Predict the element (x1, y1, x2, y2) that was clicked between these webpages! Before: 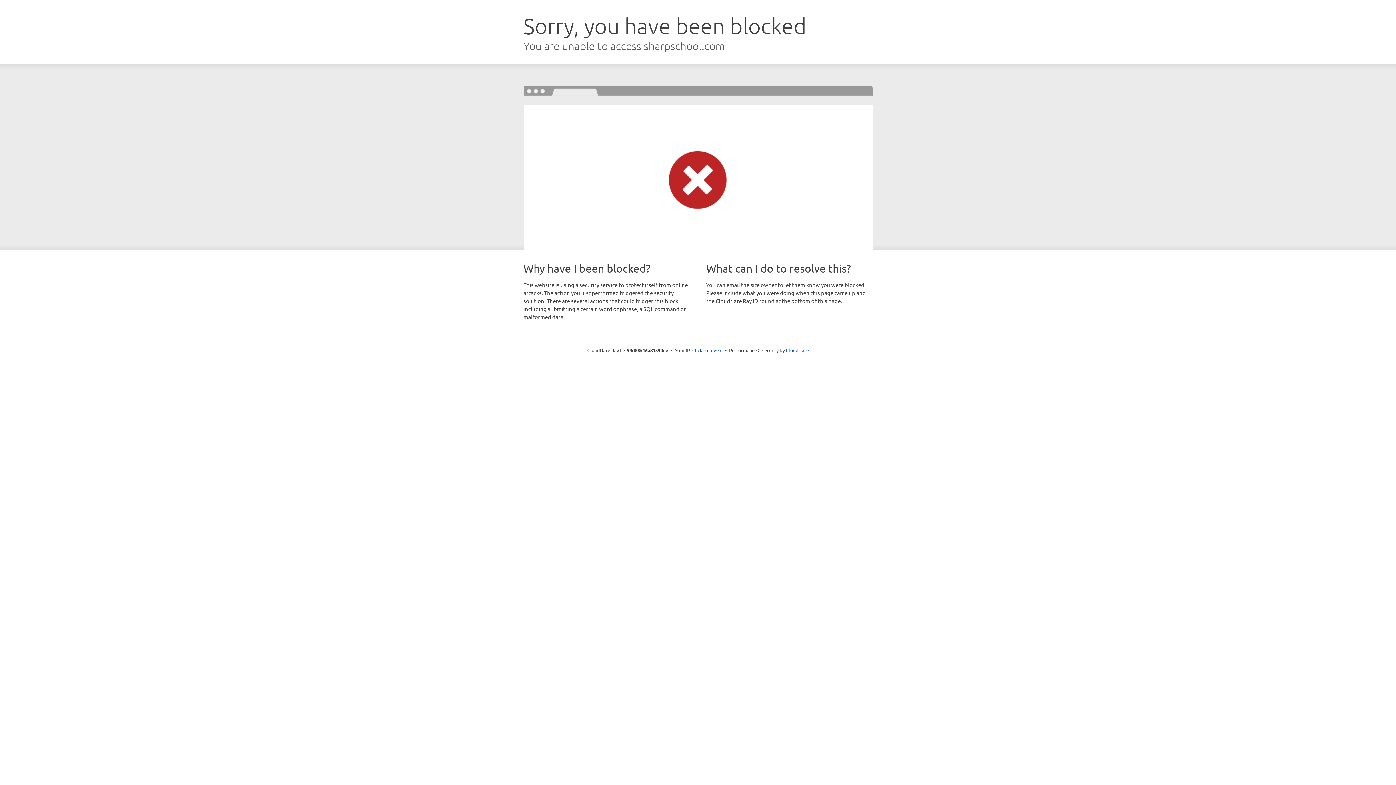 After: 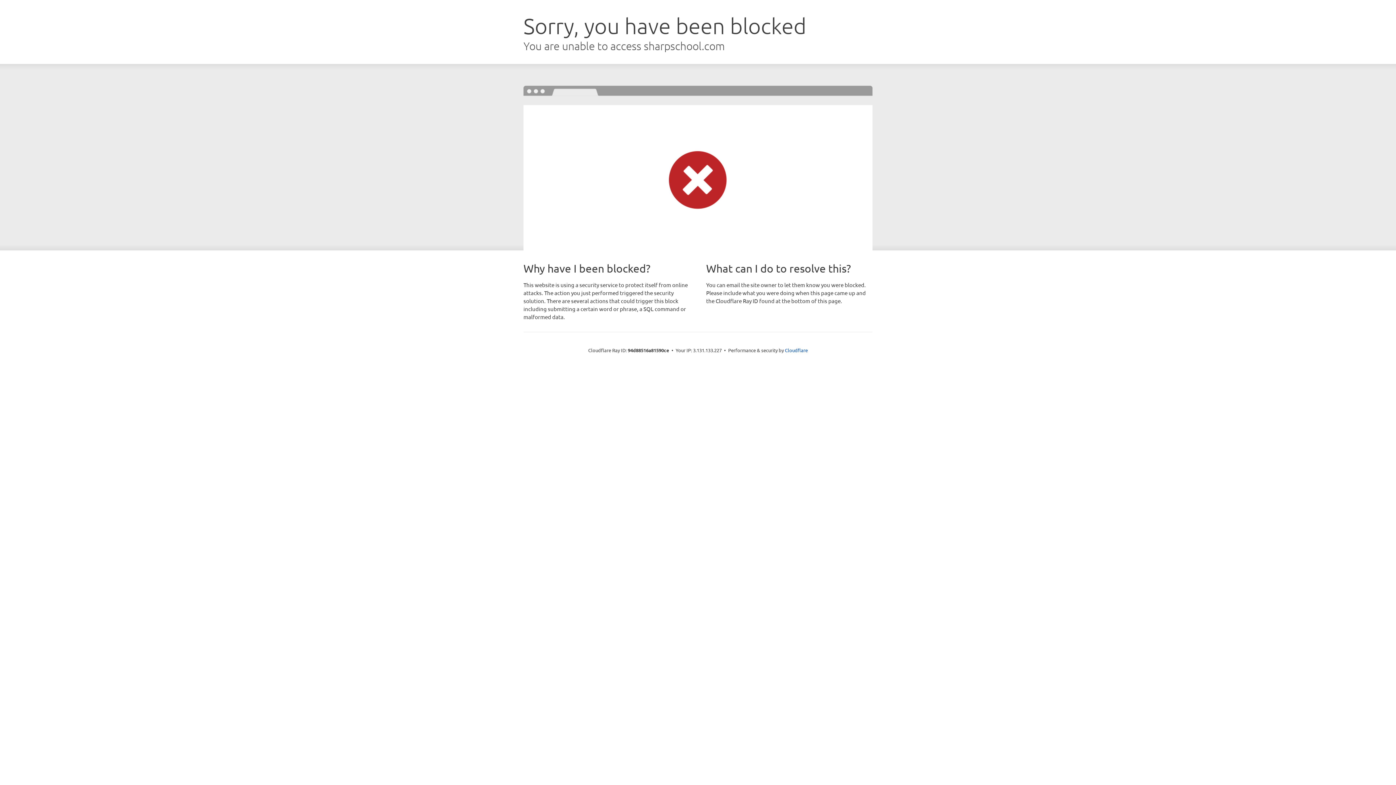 Action: label: Click to reveal bbox: (692, 346, 722, 353)